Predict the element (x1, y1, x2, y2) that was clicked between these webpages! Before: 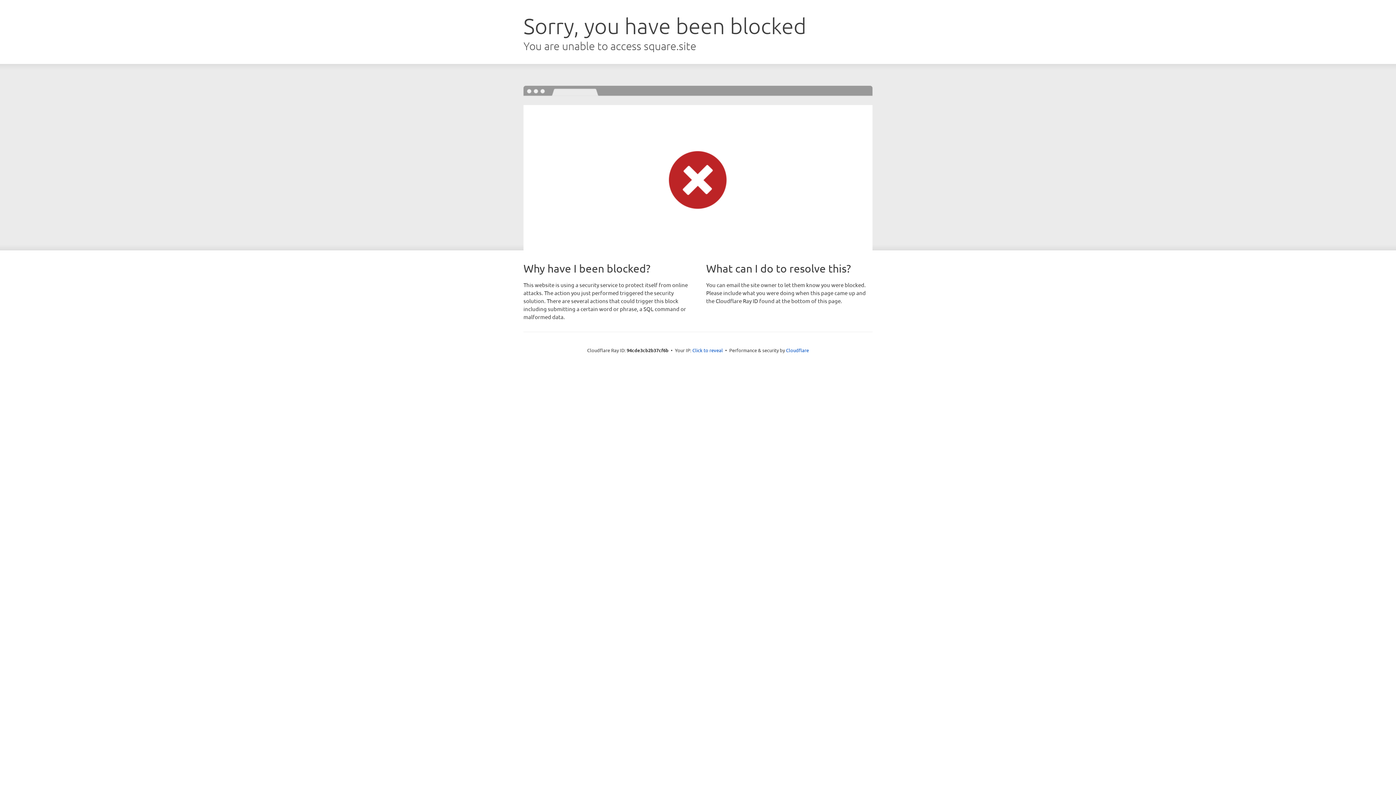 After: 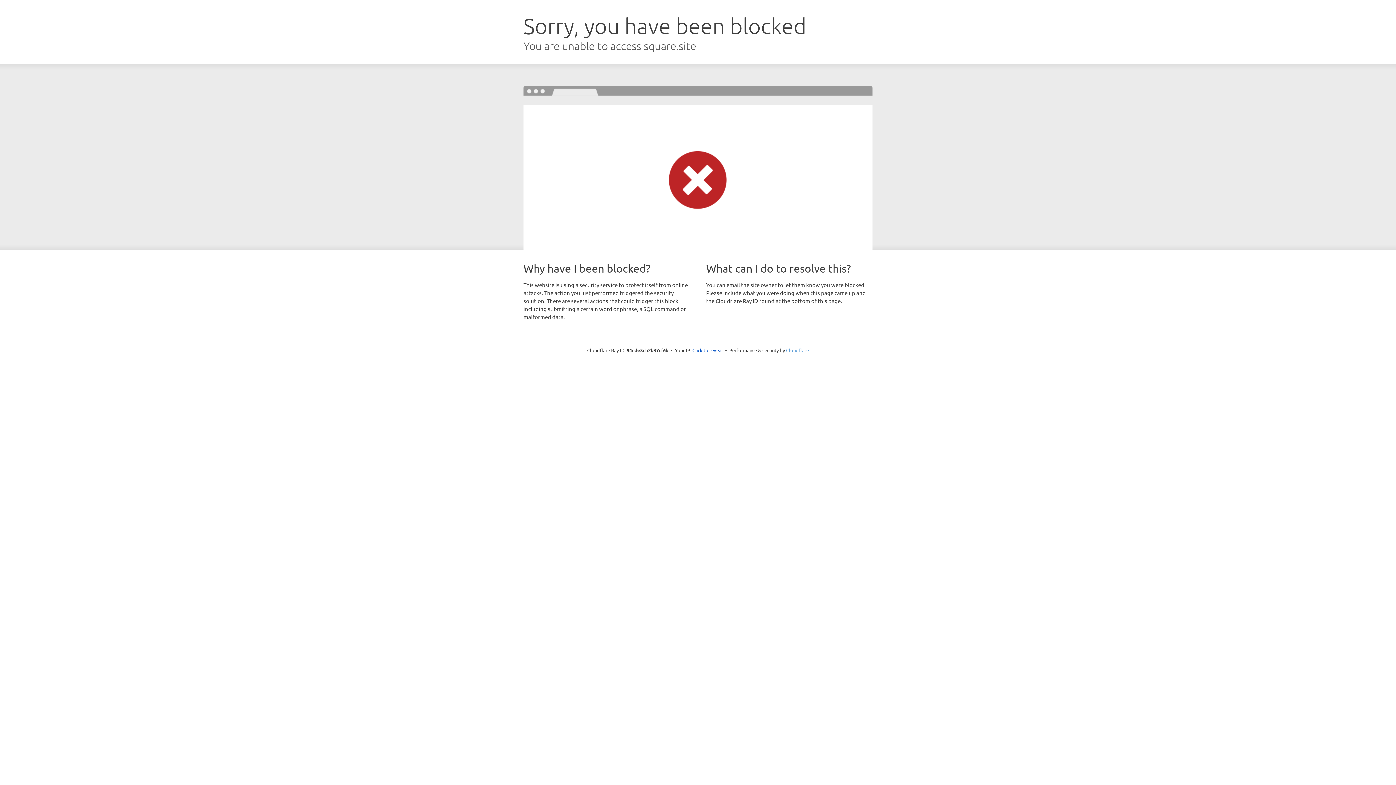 Action: bbox: (786, 347, 809, 353) label: Cloudflare